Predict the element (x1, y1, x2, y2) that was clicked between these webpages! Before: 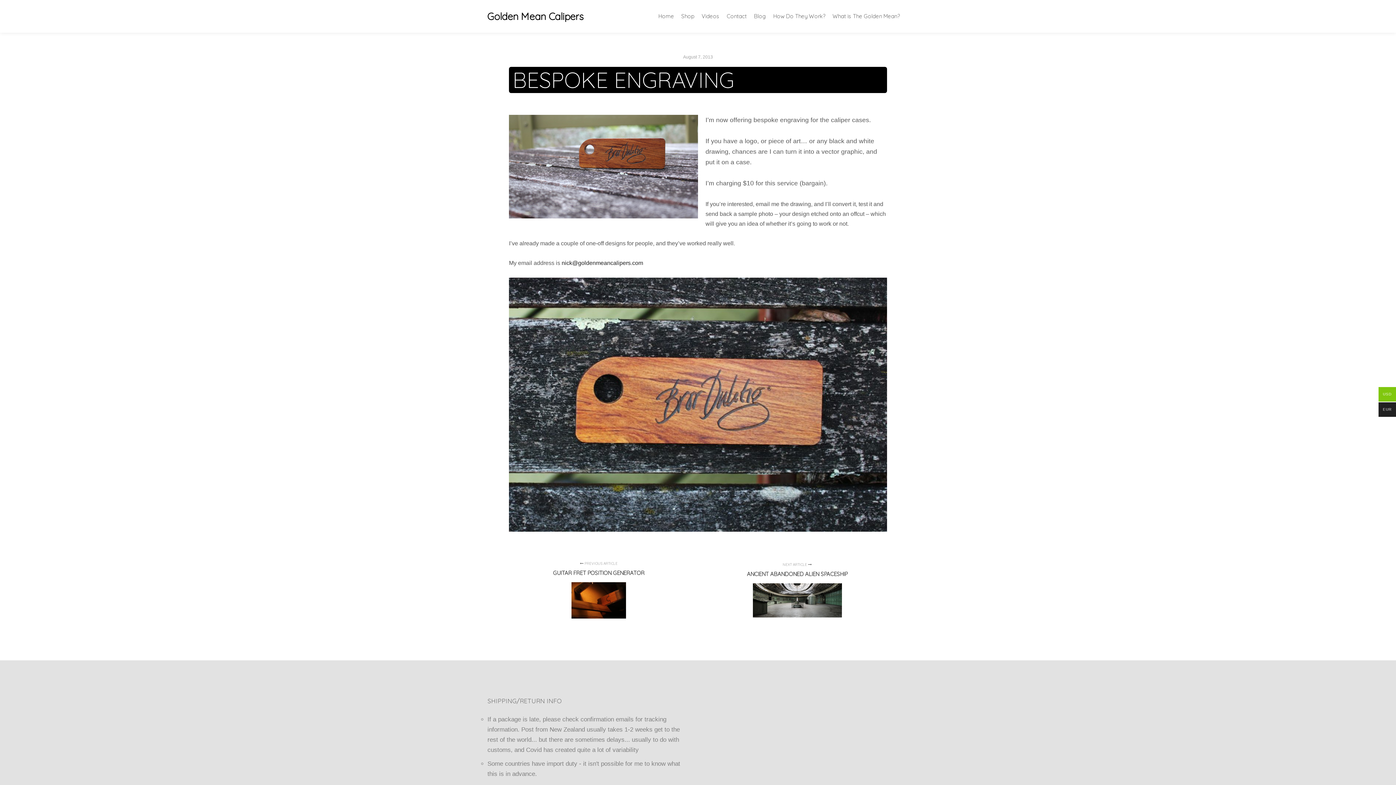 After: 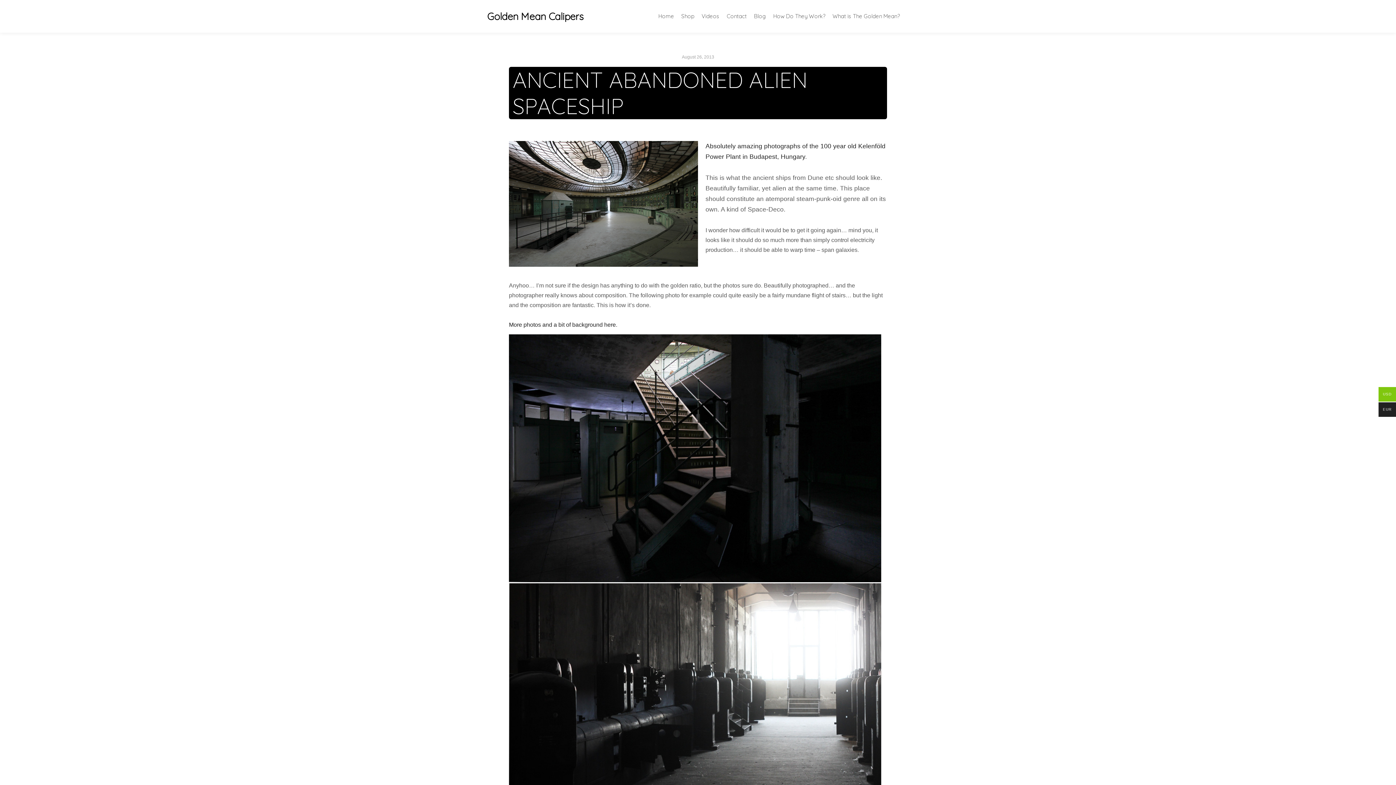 Action: label: NEXT ARTICLE 
ANCIENT ABANDONED ALIEN SPACESHIP bbox: (698, 561, 887, 620)